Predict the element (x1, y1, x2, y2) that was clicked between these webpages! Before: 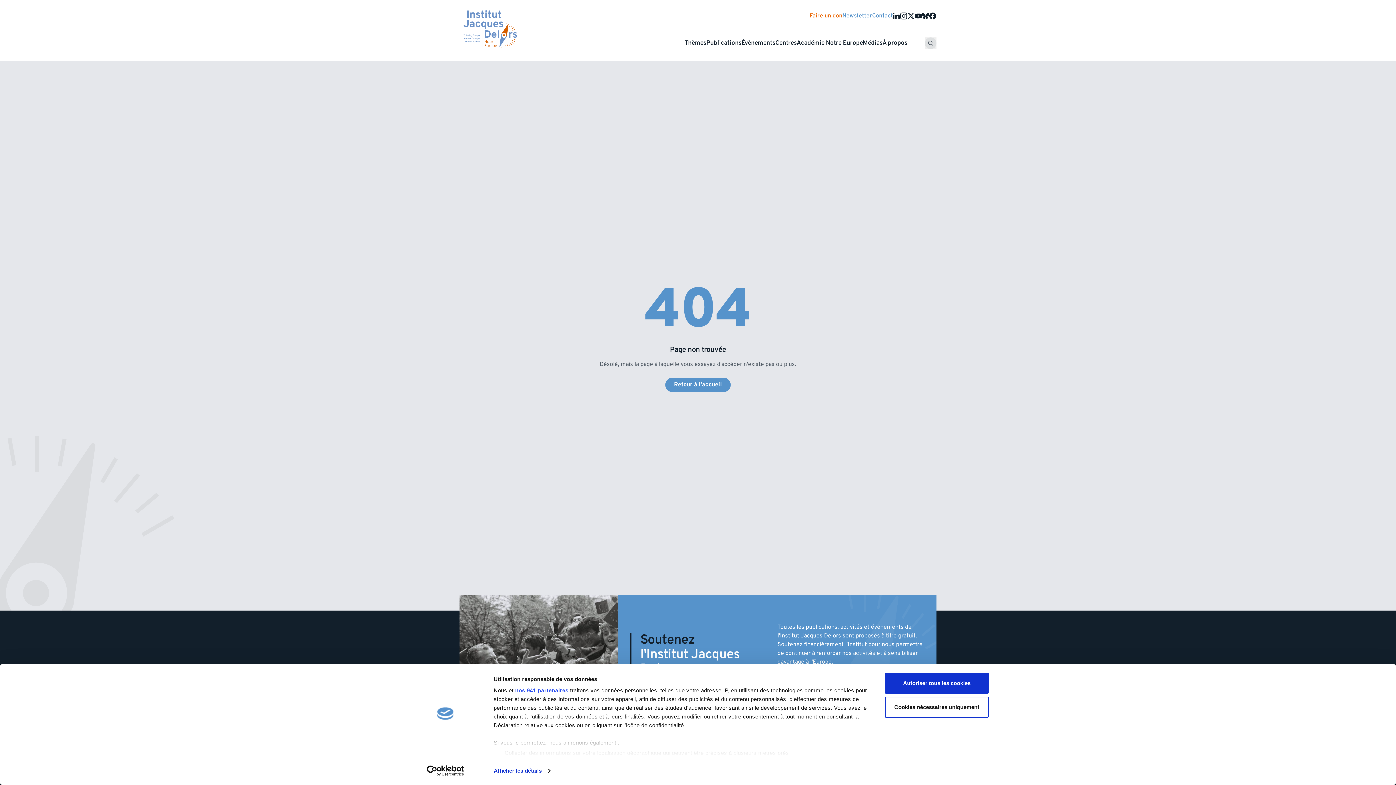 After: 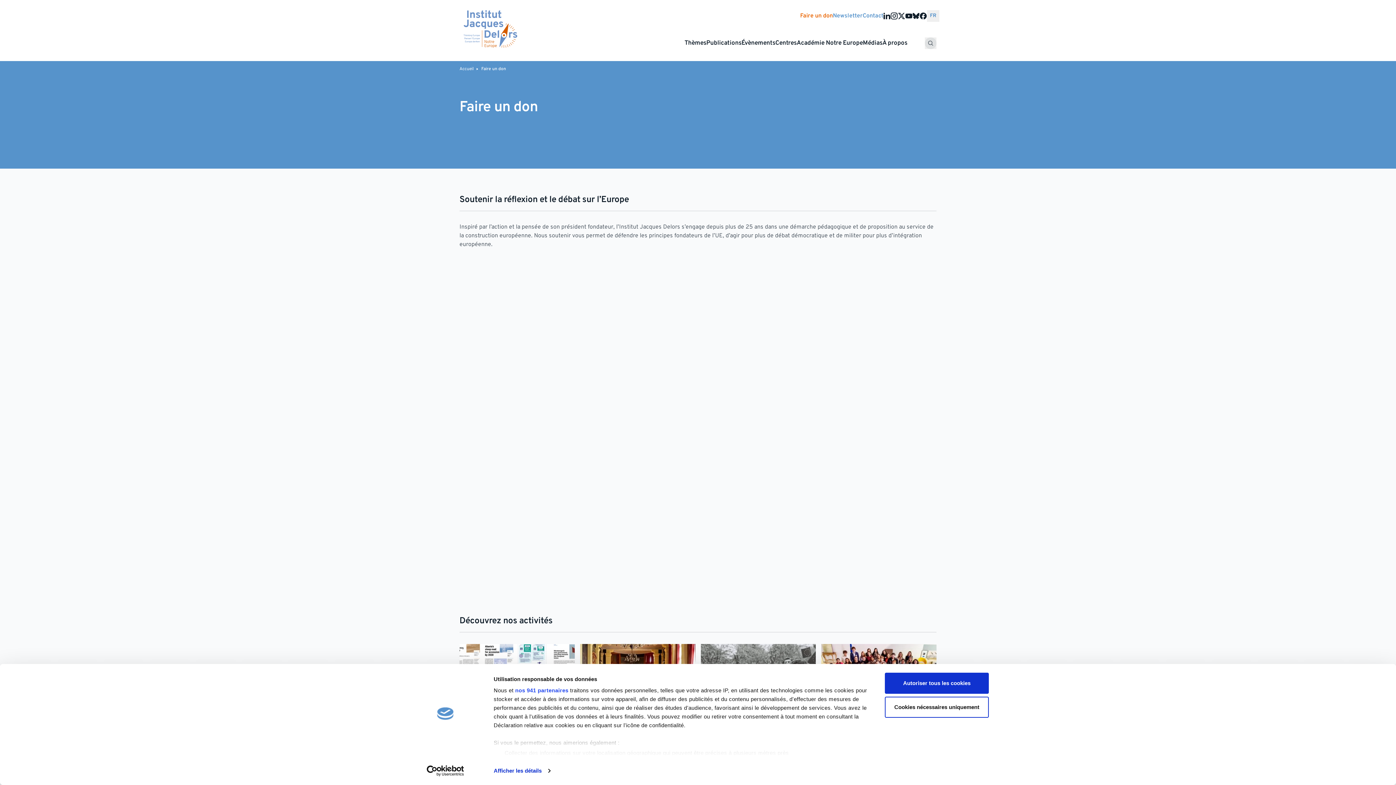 Action: label: Faire un don bbox: (809, 12, 842, 19)